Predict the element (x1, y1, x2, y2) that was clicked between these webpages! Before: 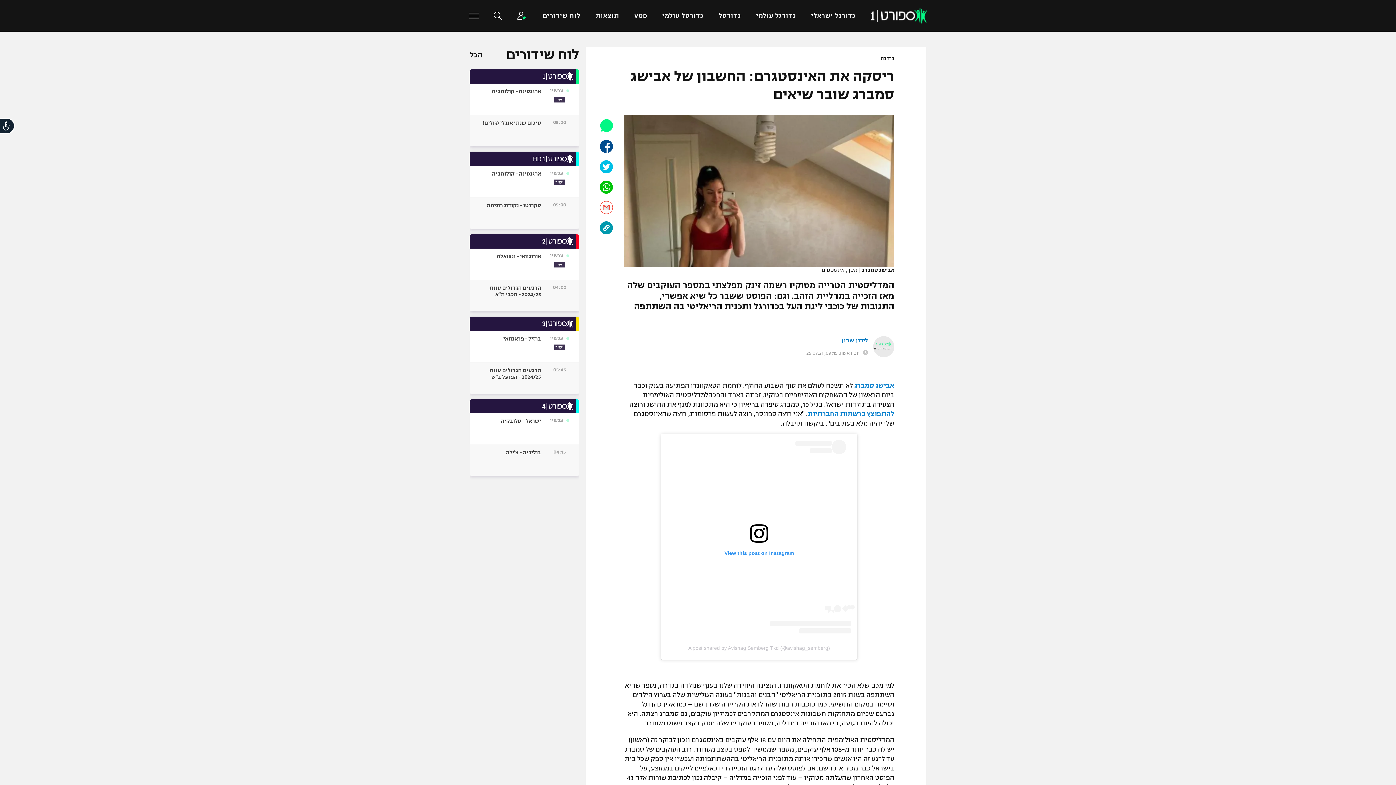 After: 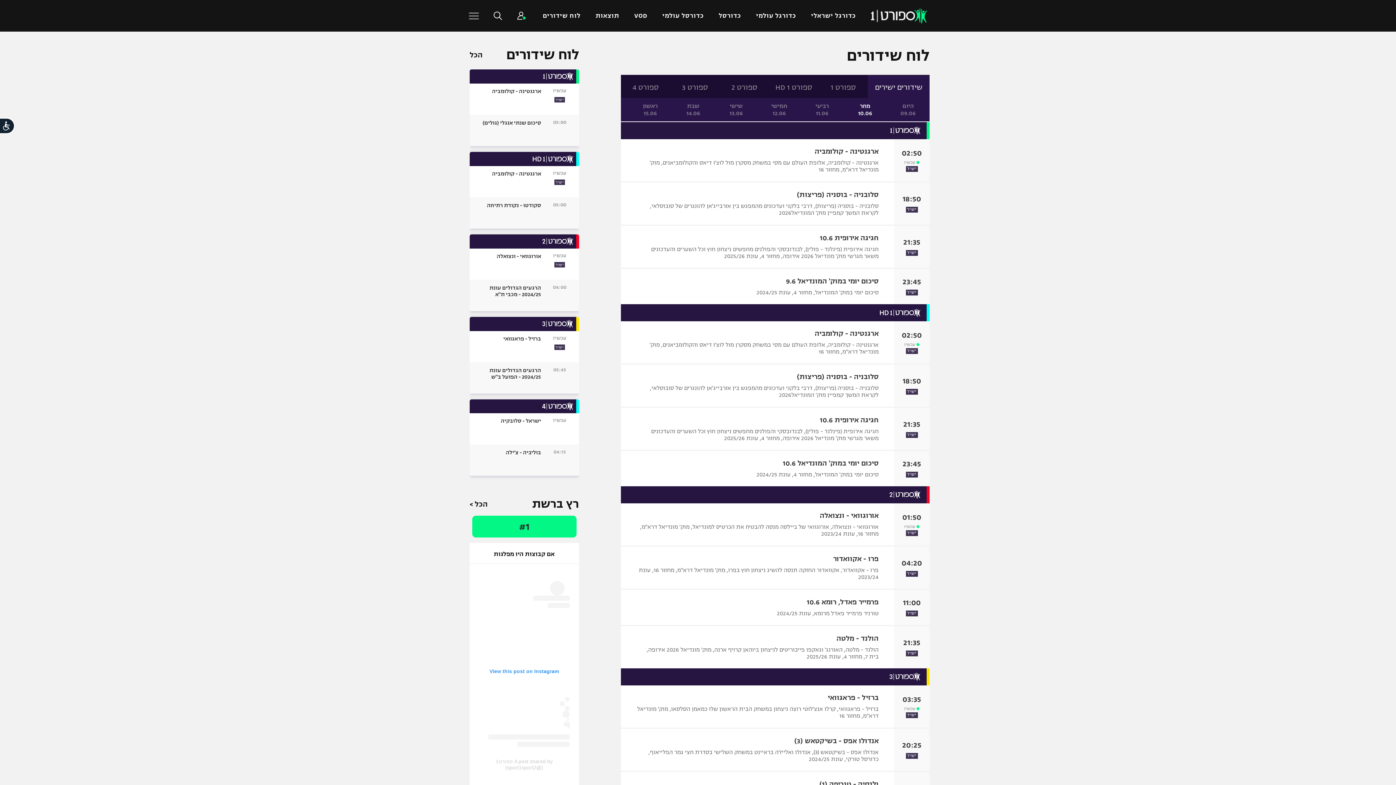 Action: label: לוח שידורים bbox: (542, 12, 580, 19)